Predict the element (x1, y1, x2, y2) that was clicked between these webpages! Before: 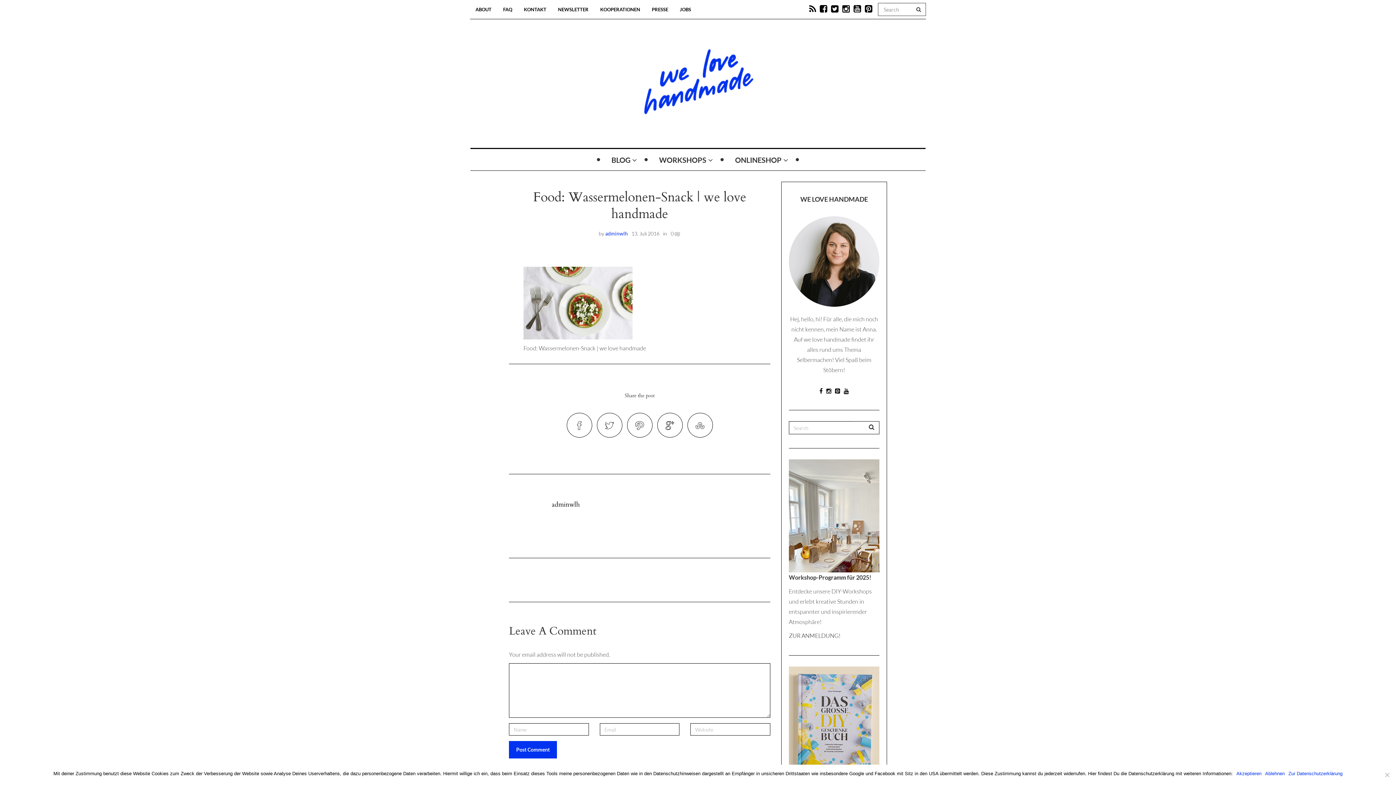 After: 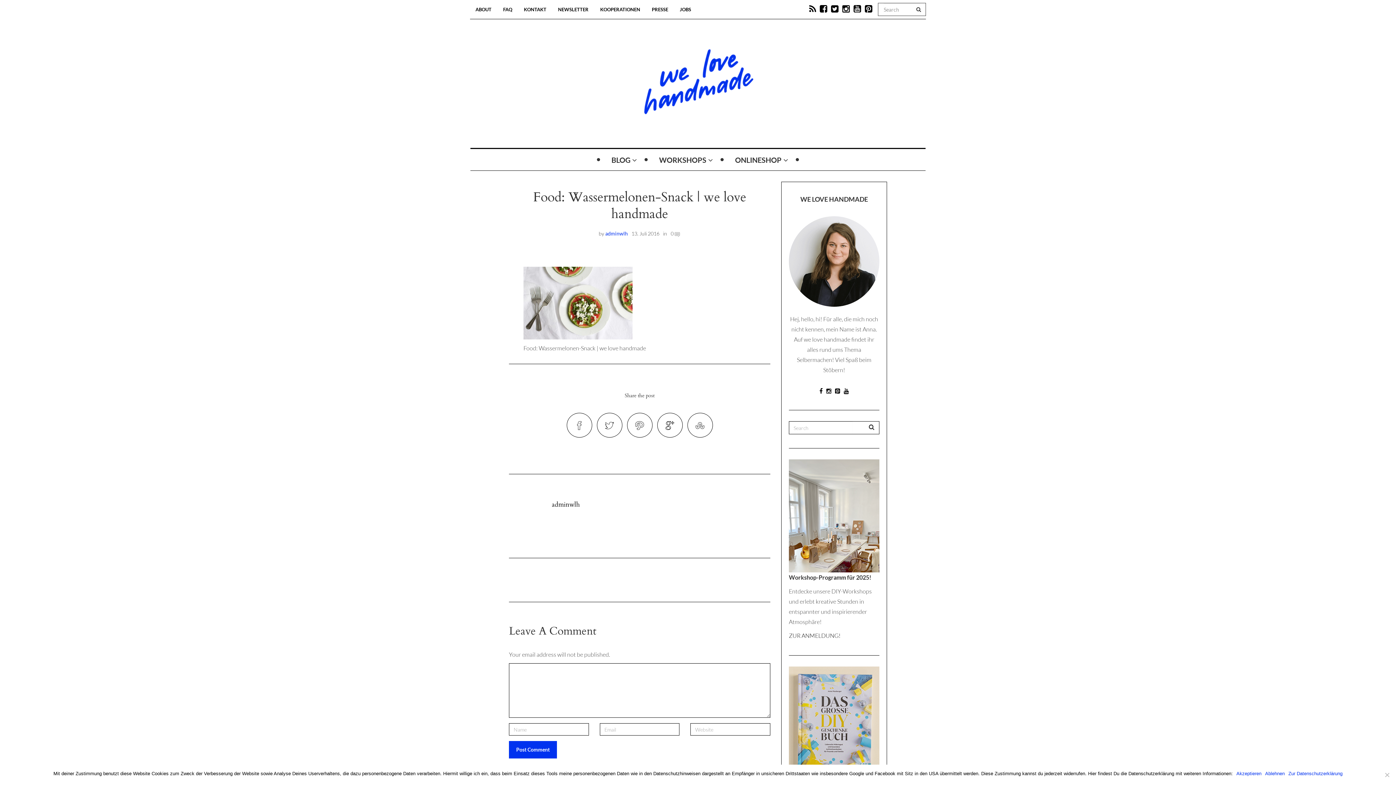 Action: bbox: (789, 666, 879, 779)